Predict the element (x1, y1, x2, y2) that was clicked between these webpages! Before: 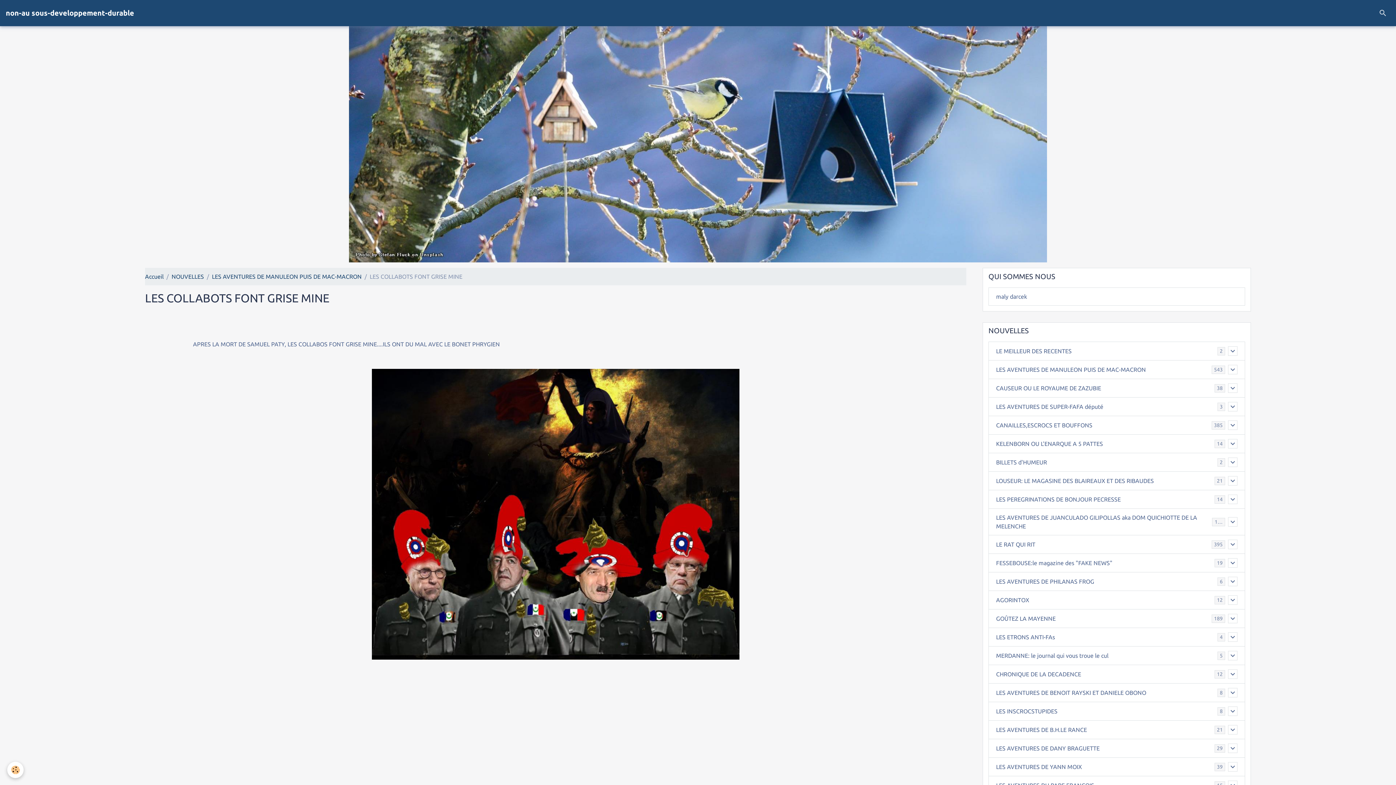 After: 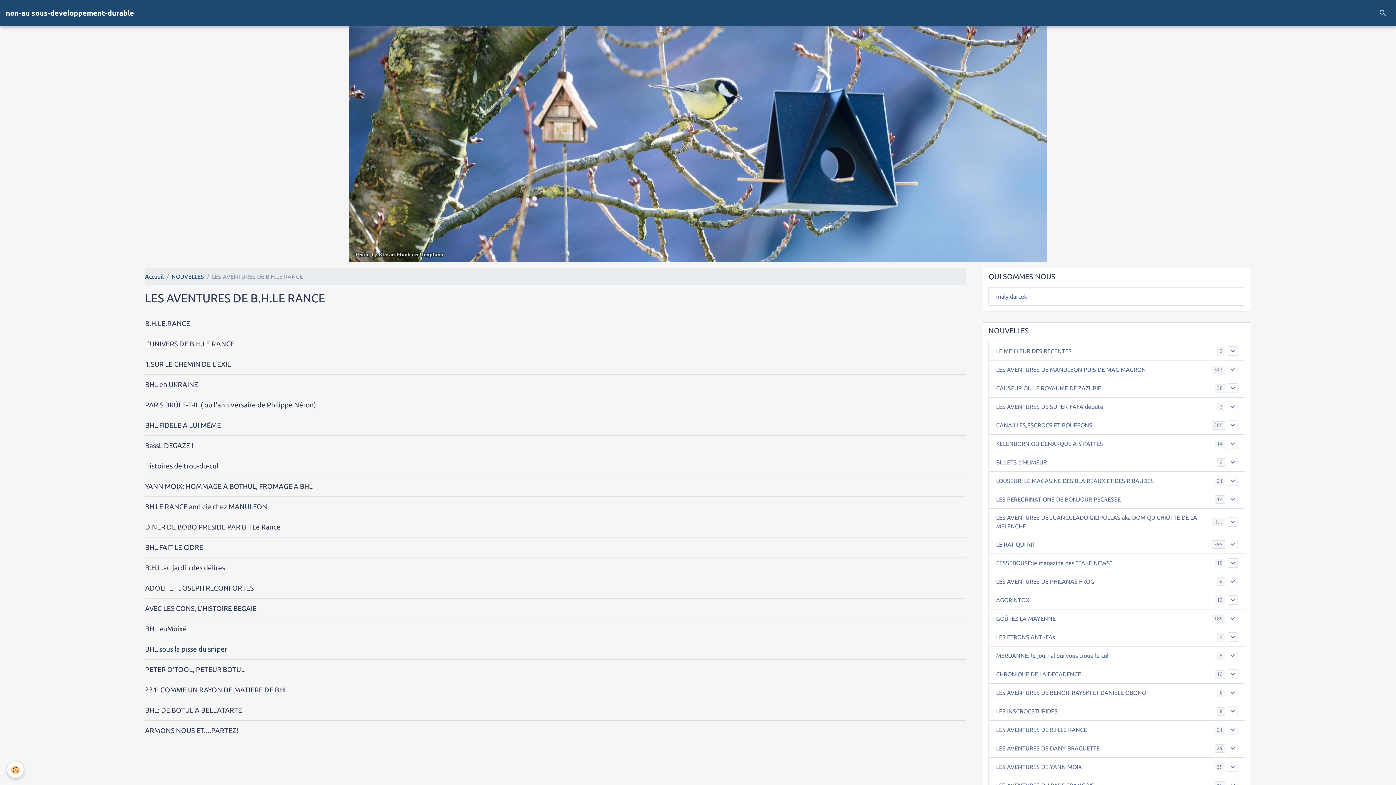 Action: bbox: (996, 725, 1214, 734) label: LES AVENTURES DE B.H.LE RANCE